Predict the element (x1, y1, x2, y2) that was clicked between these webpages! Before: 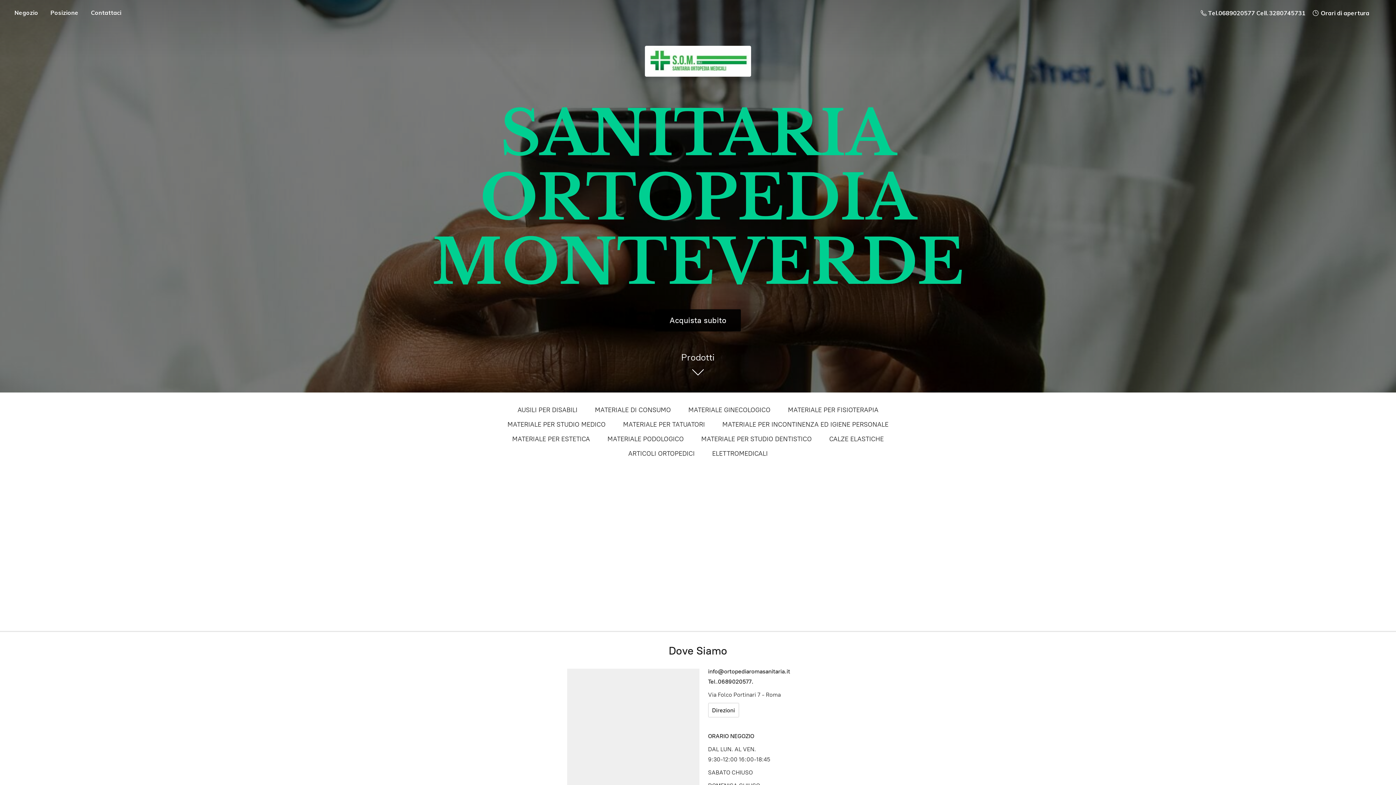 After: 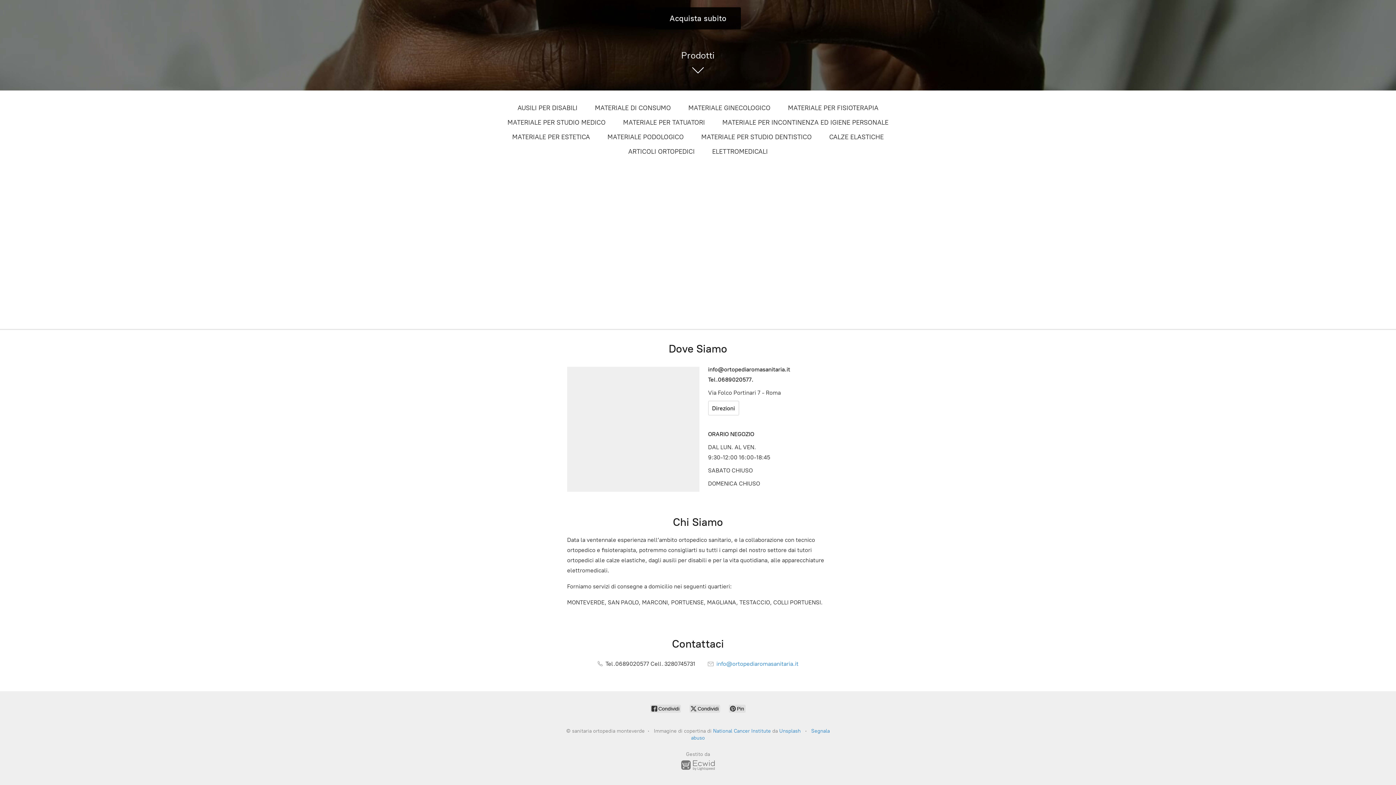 Action: bbox: (45, 7, 84, 17) label: Posizione